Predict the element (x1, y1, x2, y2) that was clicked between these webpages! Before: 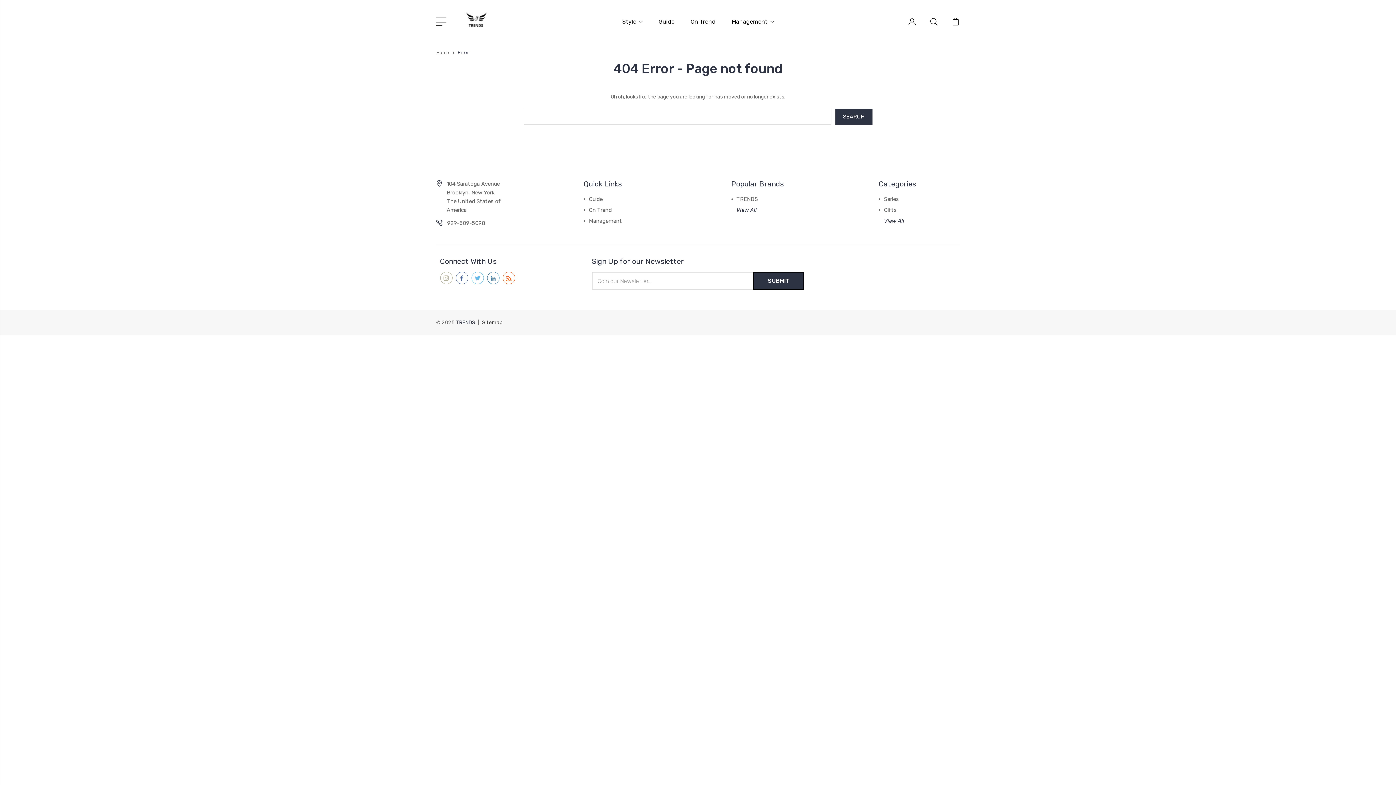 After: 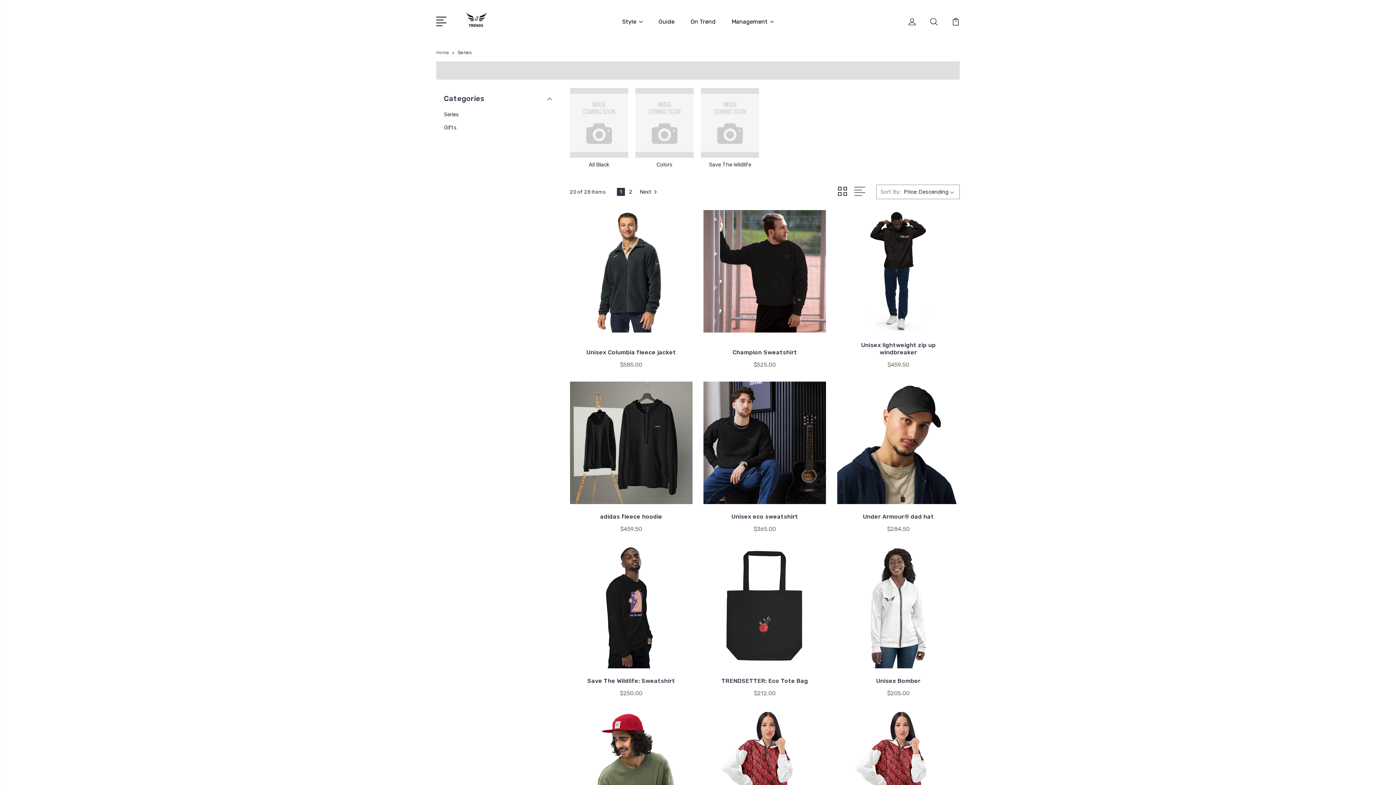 Action: label: Series bbox: (884, 196, 899, 202)